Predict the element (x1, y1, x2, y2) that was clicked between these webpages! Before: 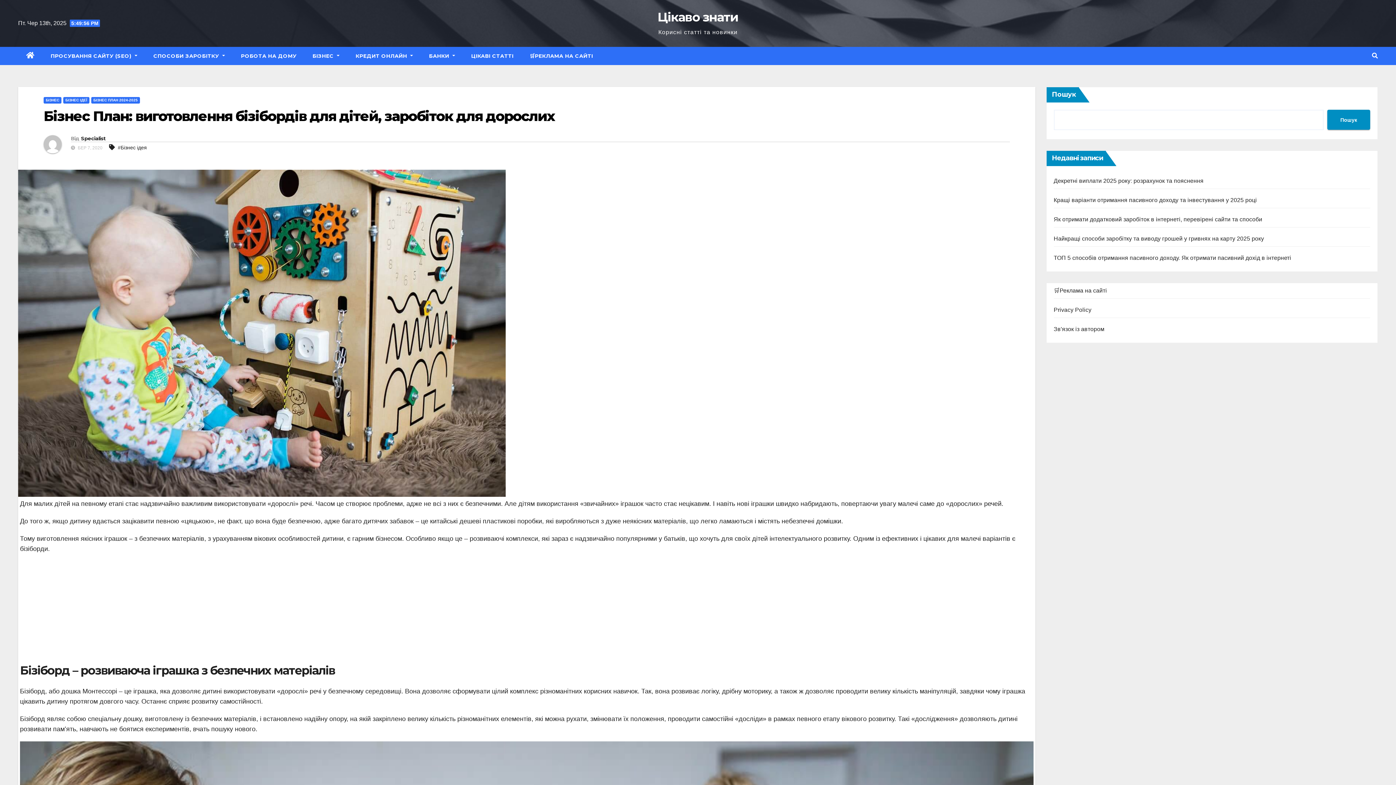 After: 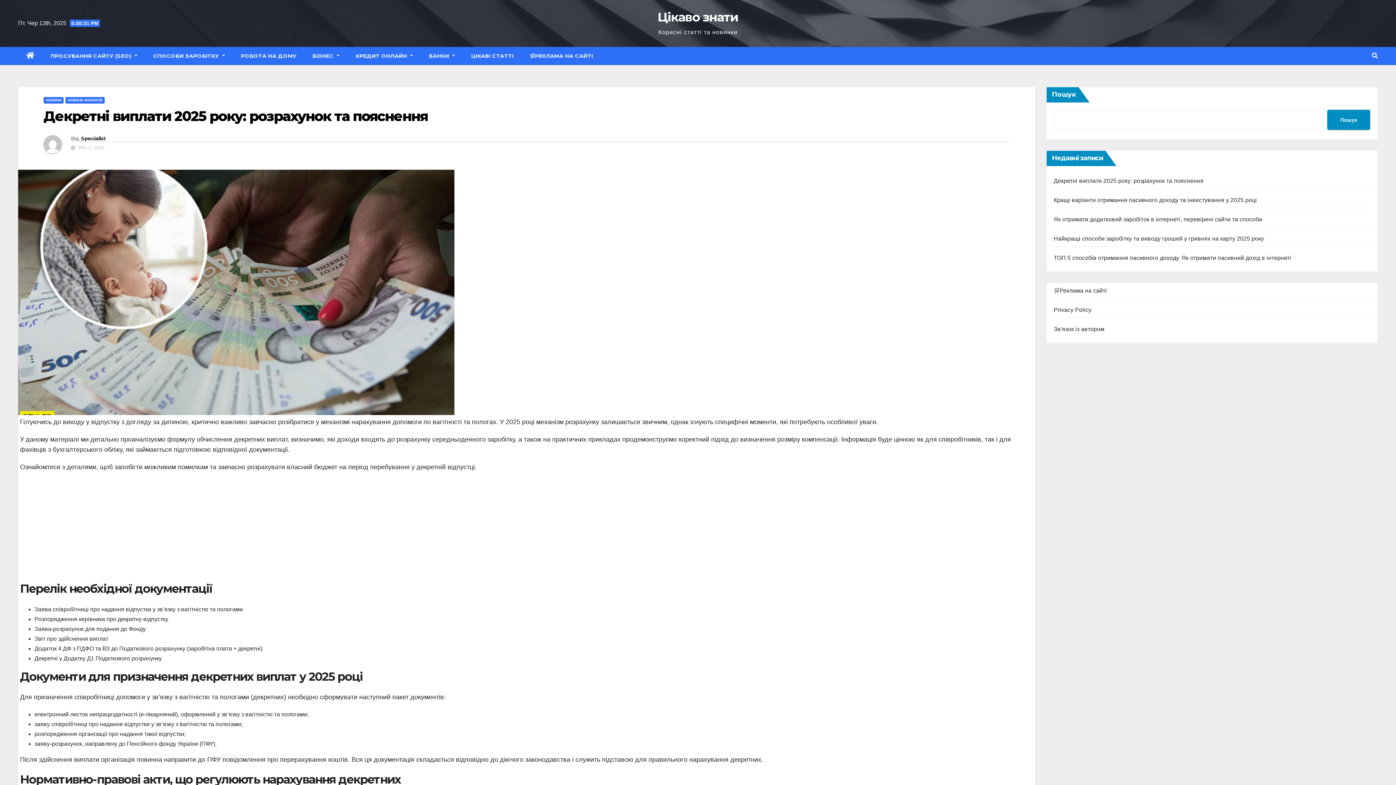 Action: bbox: (1054, 177, 1203, 184) label: Декретні виплати 2025 року: розрахунок та пояснення